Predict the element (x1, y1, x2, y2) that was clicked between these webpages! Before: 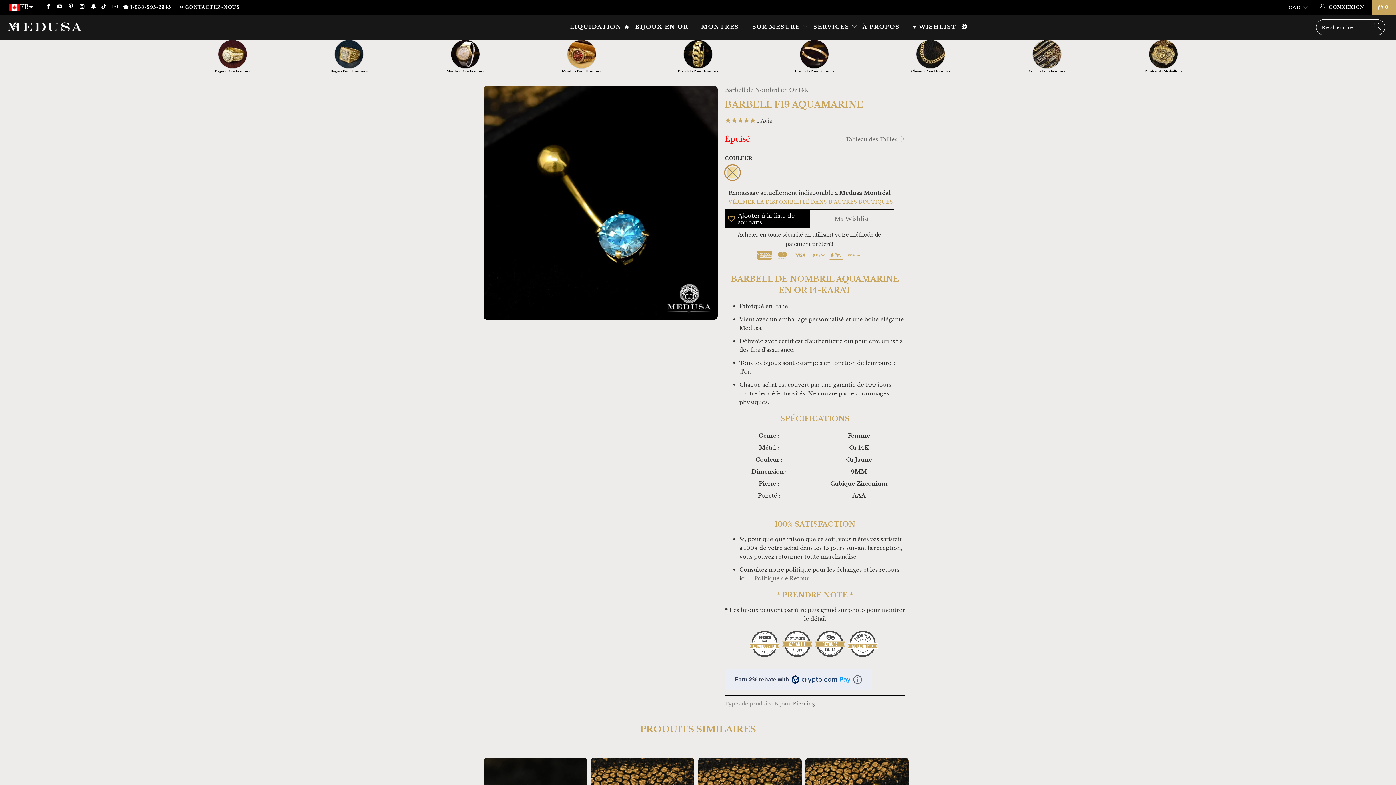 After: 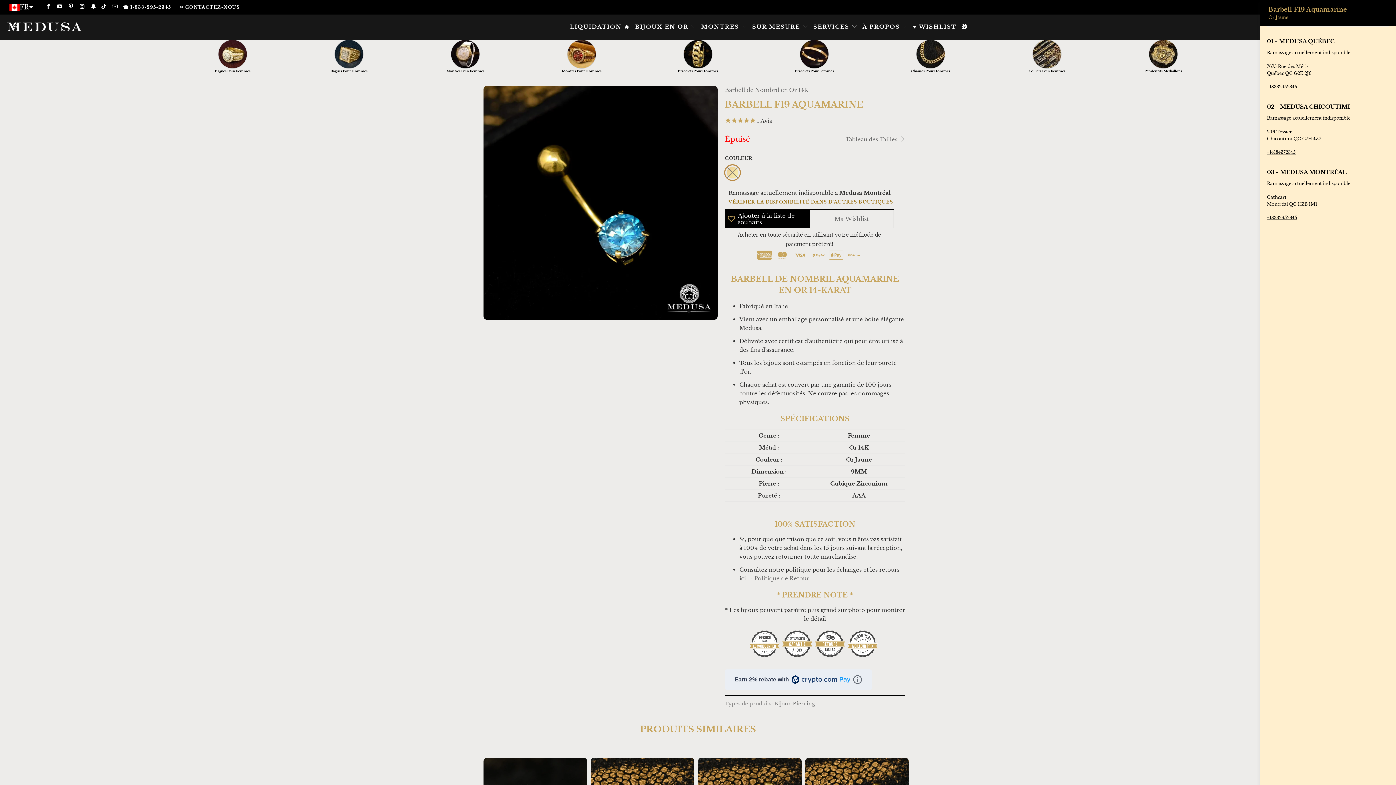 Action: label: VÉRIFIER LA DISPONIBILITÉ DANS D'AUTRES BOUTIQUES bbox: (728, 199, 893, 204)